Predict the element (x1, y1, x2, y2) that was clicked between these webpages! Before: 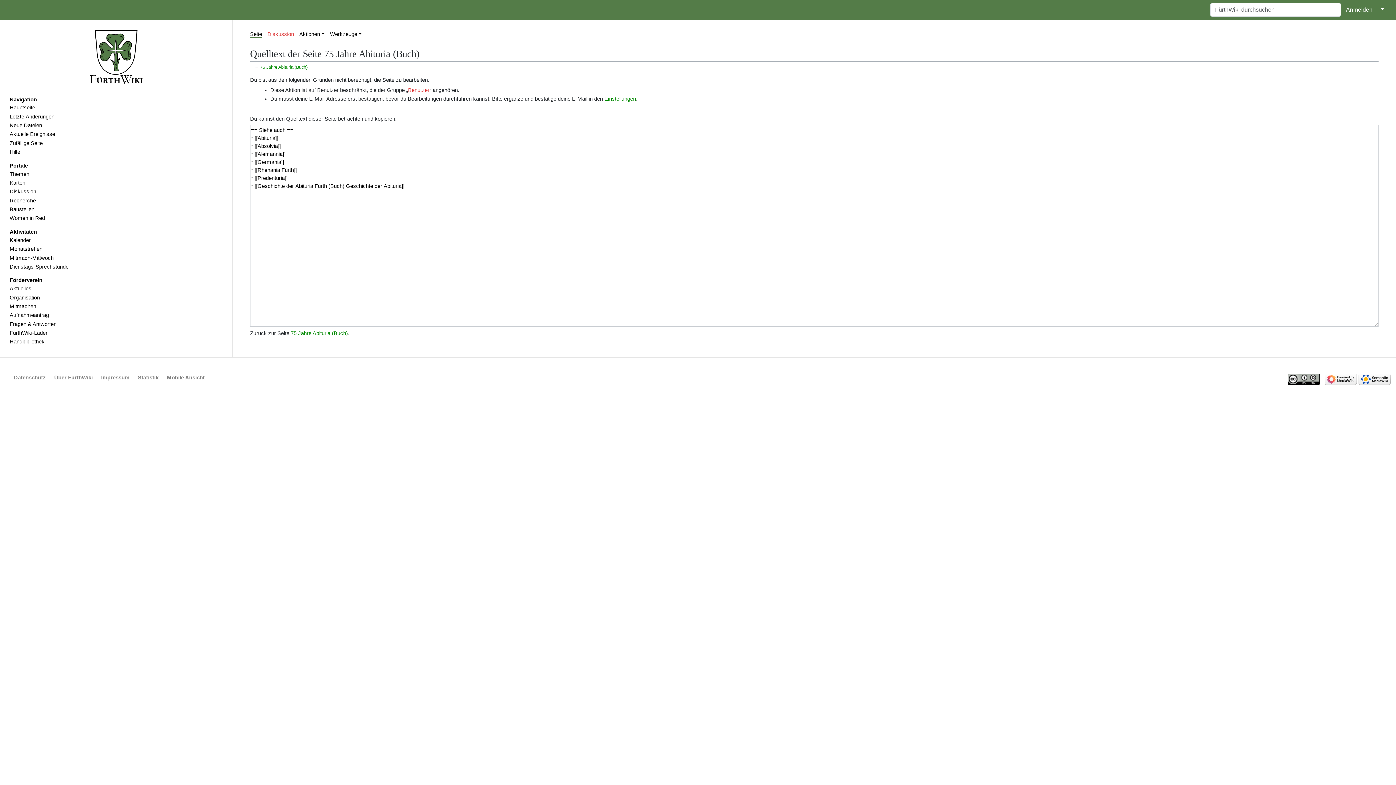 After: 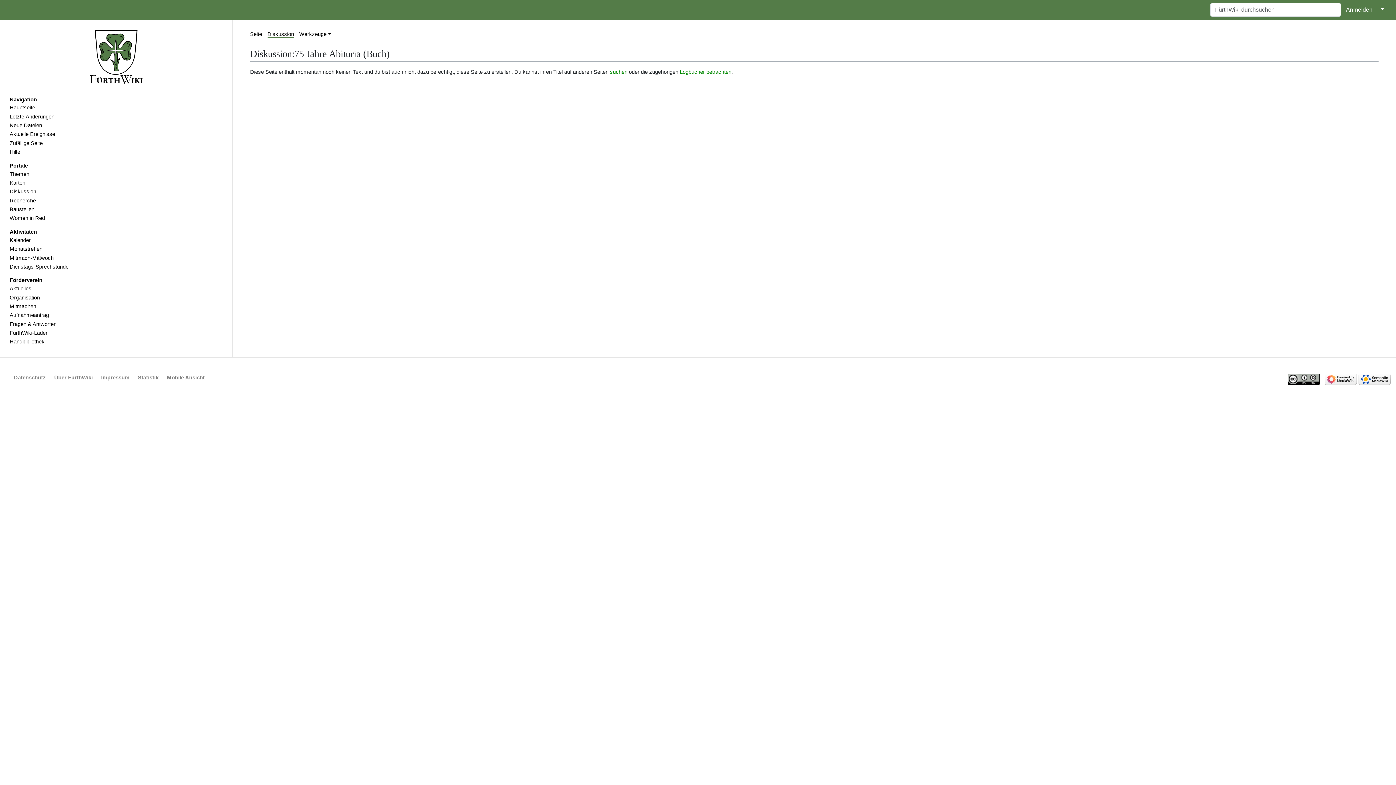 Action: label: Diskussion bbox: (267, 31, 294, 37)